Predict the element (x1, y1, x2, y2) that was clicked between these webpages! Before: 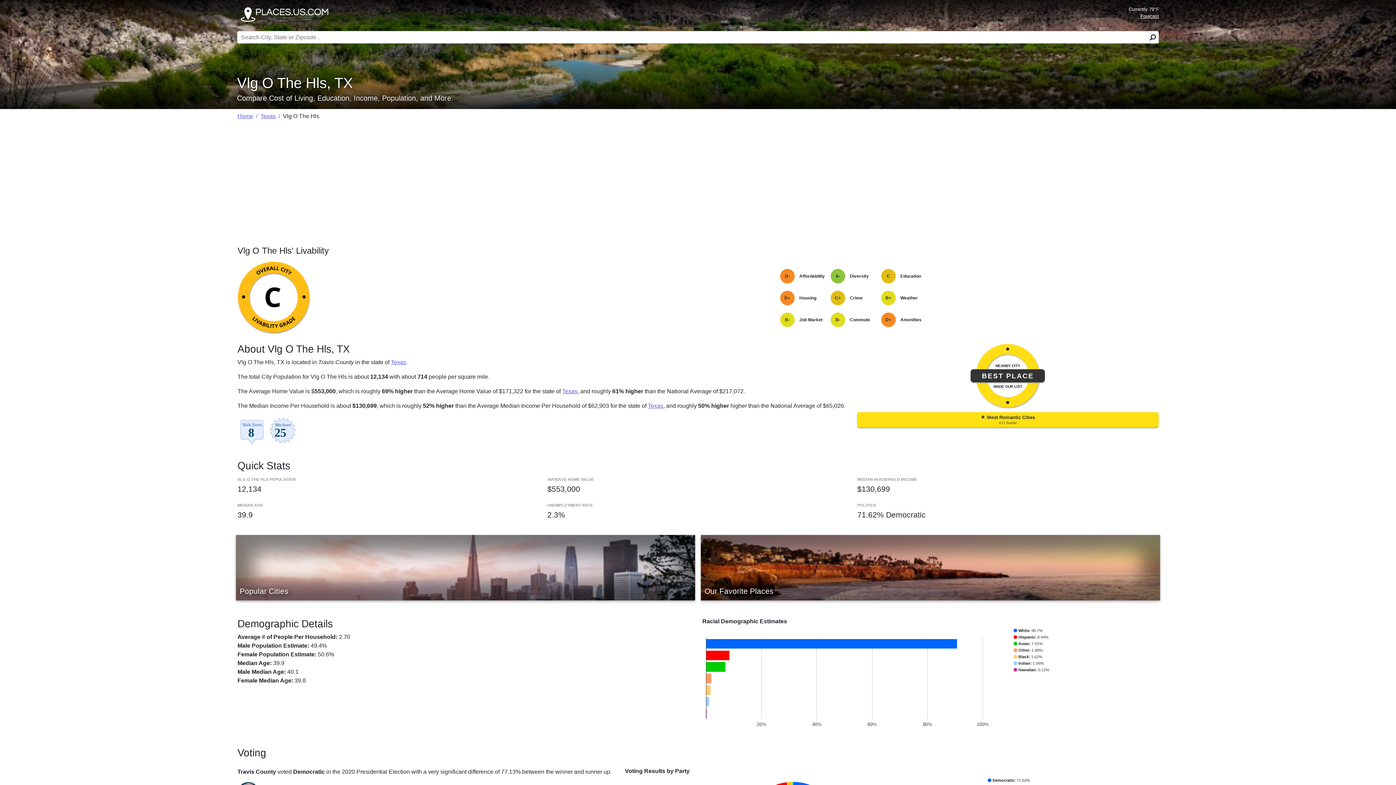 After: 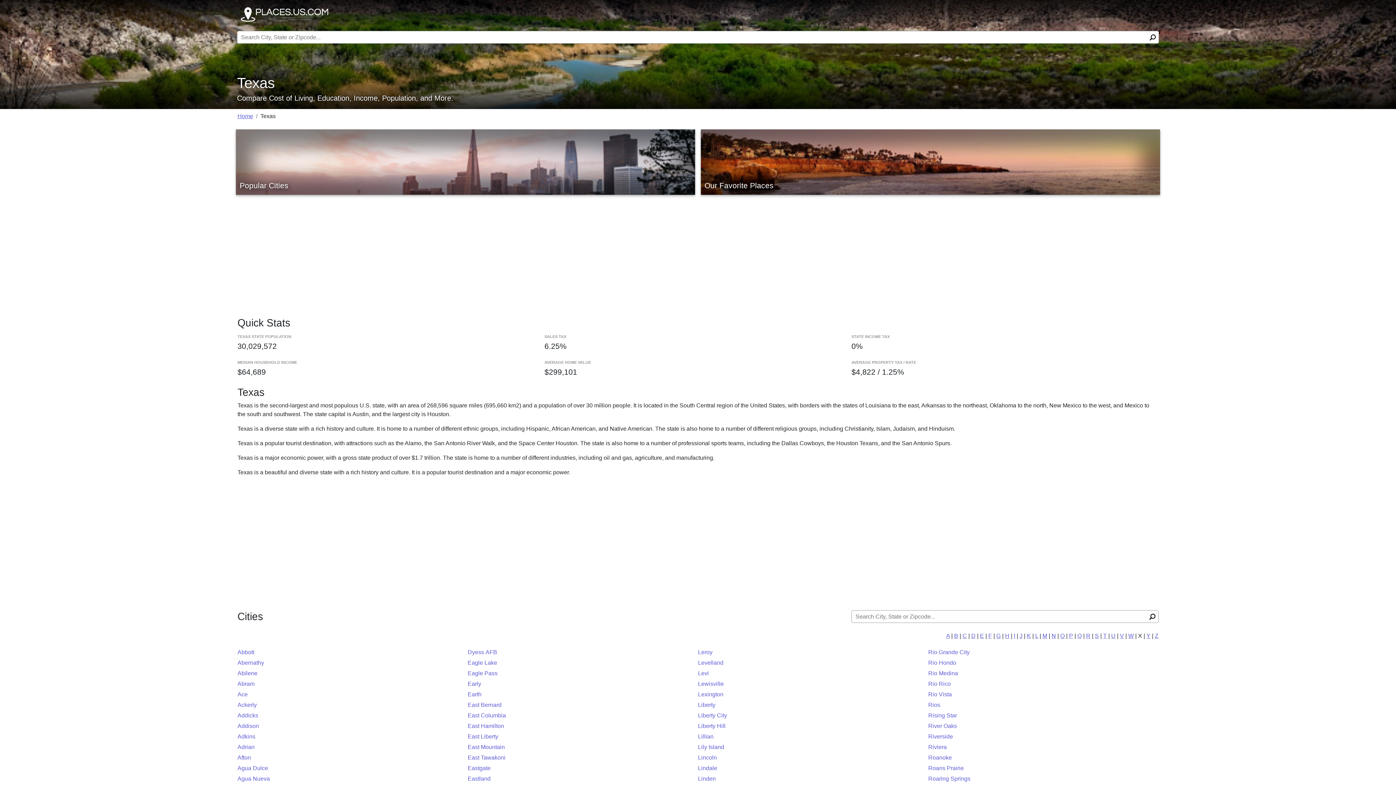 Action: bbox: (391, 359, 406, 365) label: Texas